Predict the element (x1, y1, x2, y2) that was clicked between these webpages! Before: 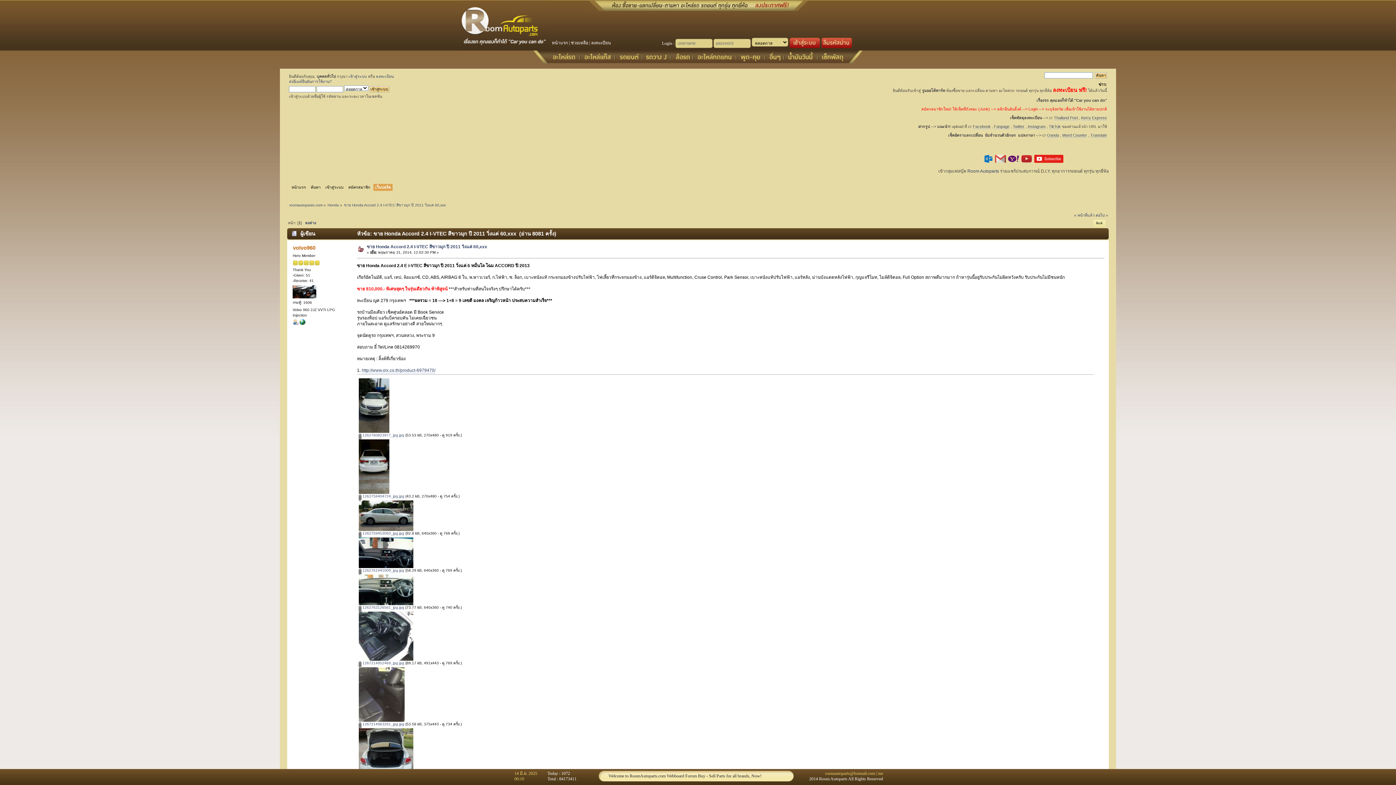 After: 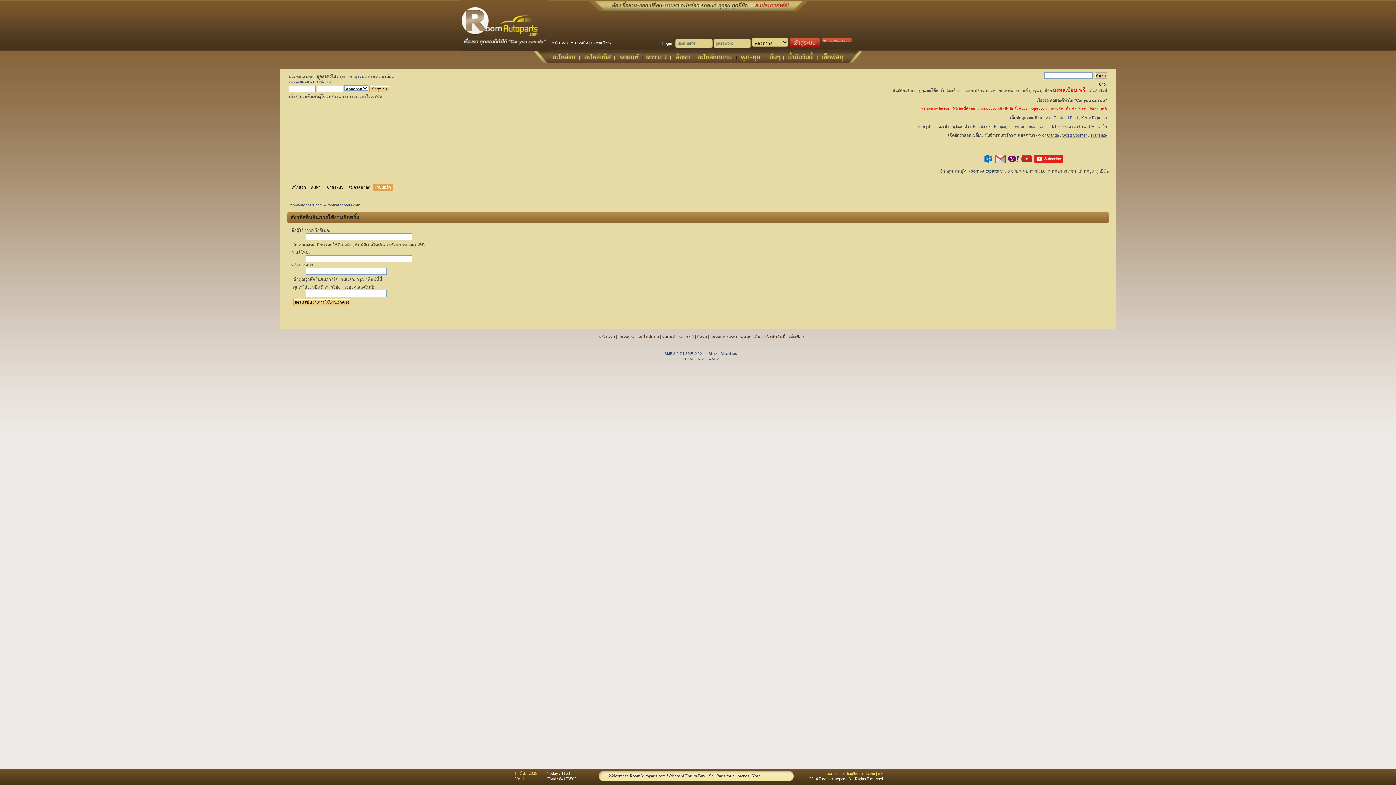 Action: label: ส่งอีเมล์ยืนยันการใช้งาน? bbox: (289, 79, 331, 83)